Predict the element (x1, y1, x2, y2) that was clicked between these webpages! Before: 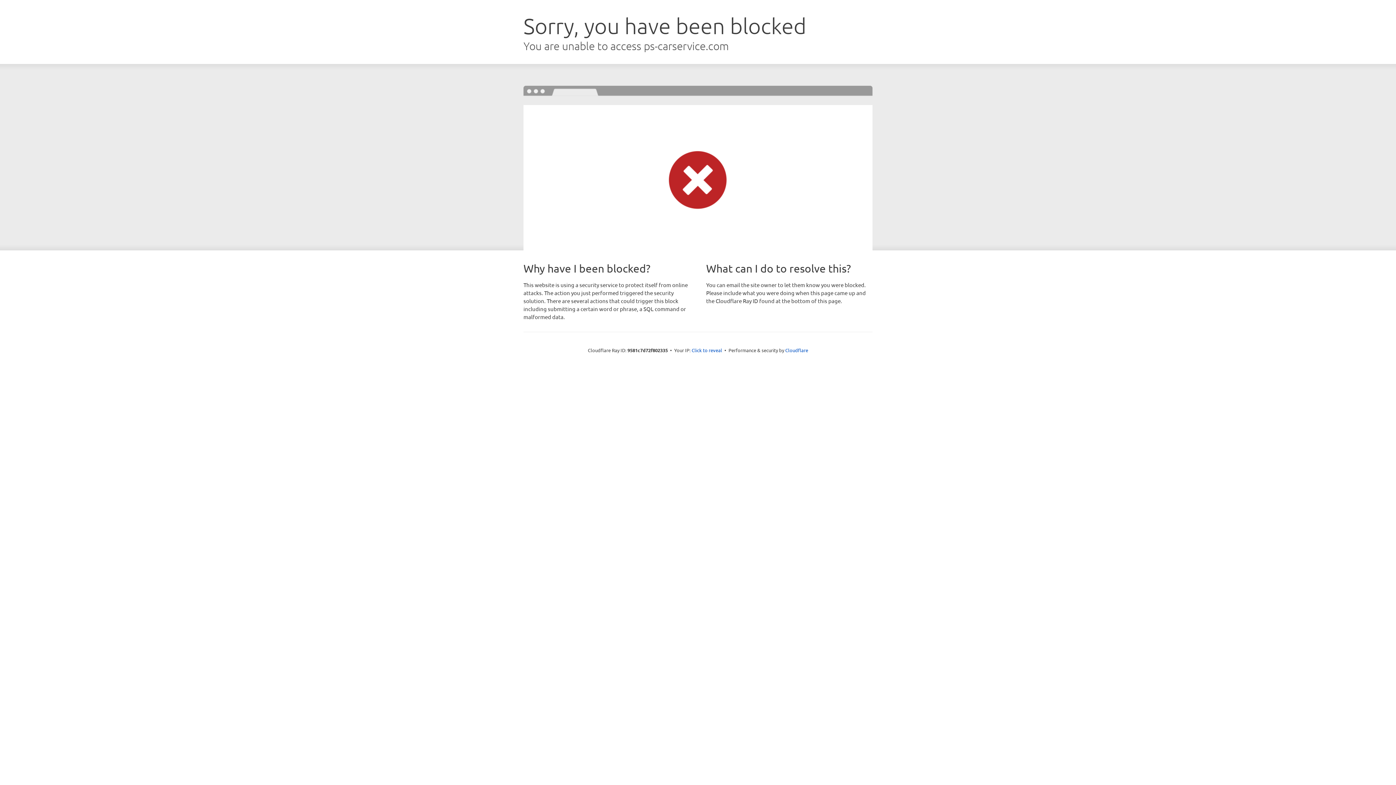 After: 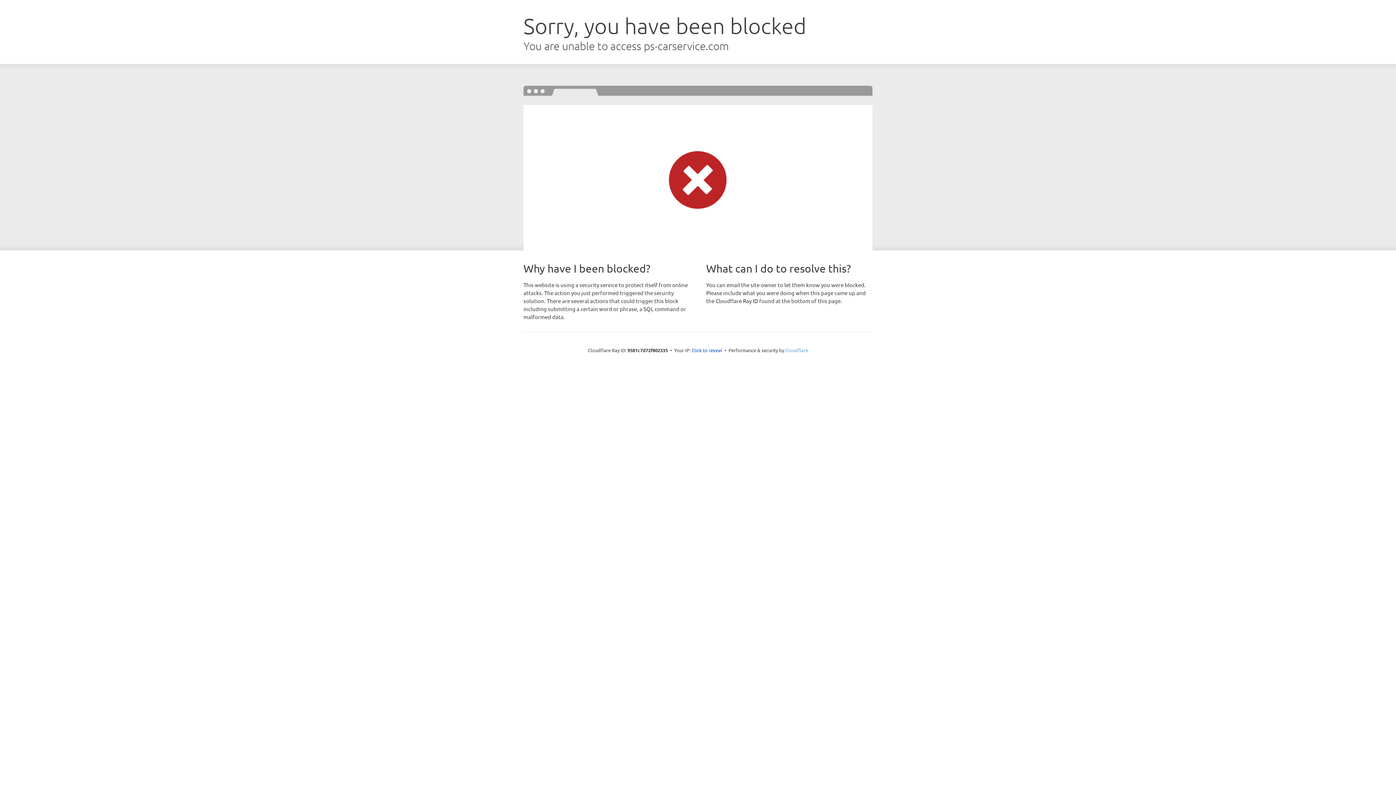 Action: label: Cloudflare bbox: (785, 347, 808, 353)